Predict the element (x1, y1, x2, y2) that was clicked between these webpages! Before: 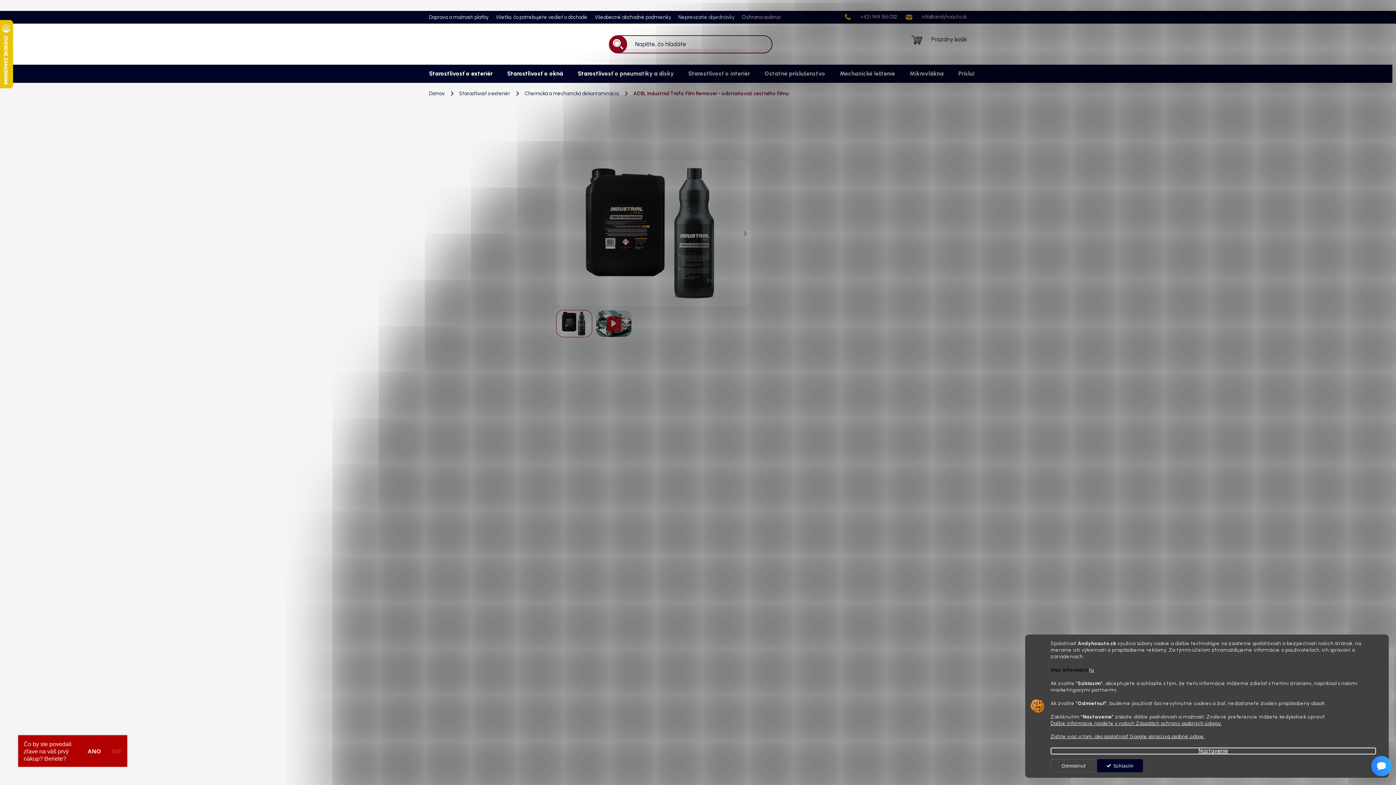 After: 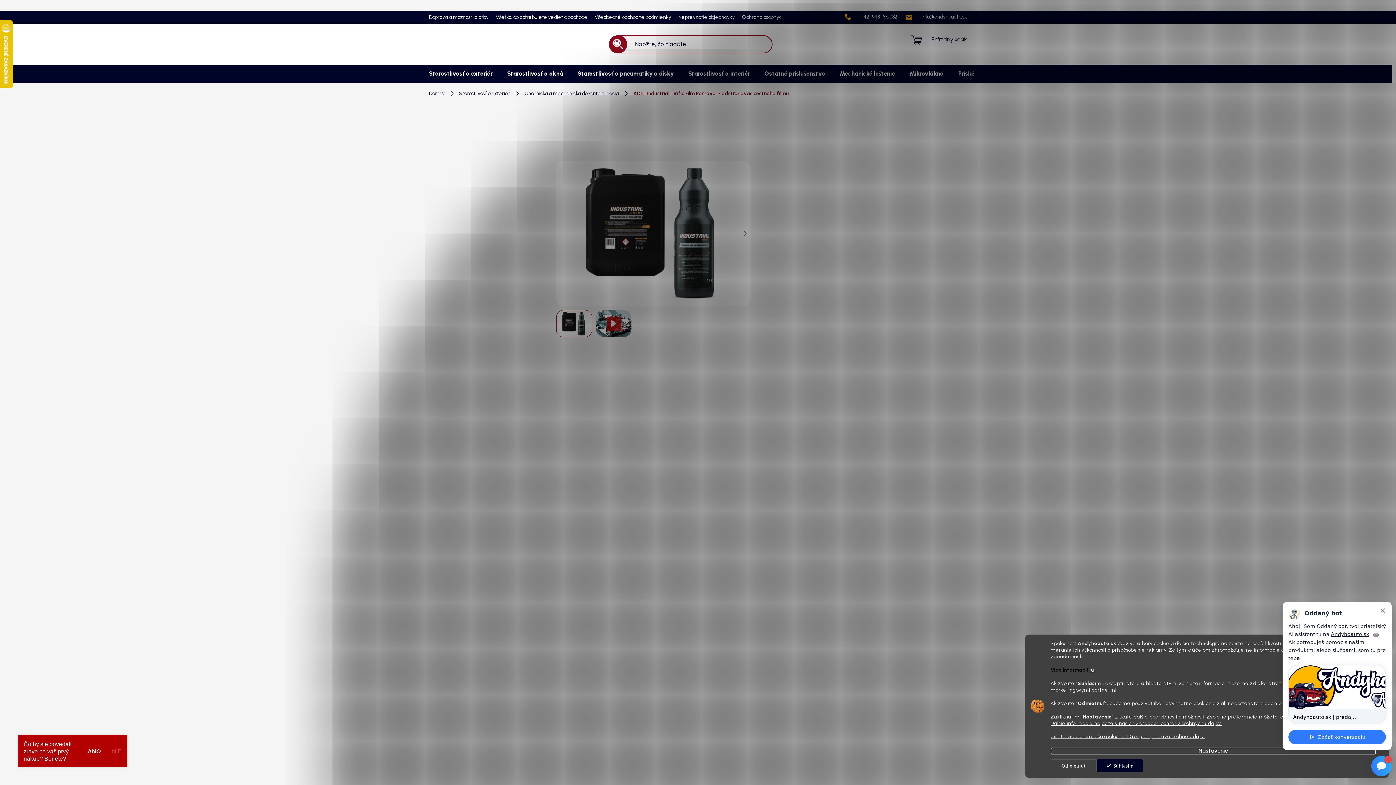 Action: bbox: (1050, 748, 1376, 754) label: Nastavenie